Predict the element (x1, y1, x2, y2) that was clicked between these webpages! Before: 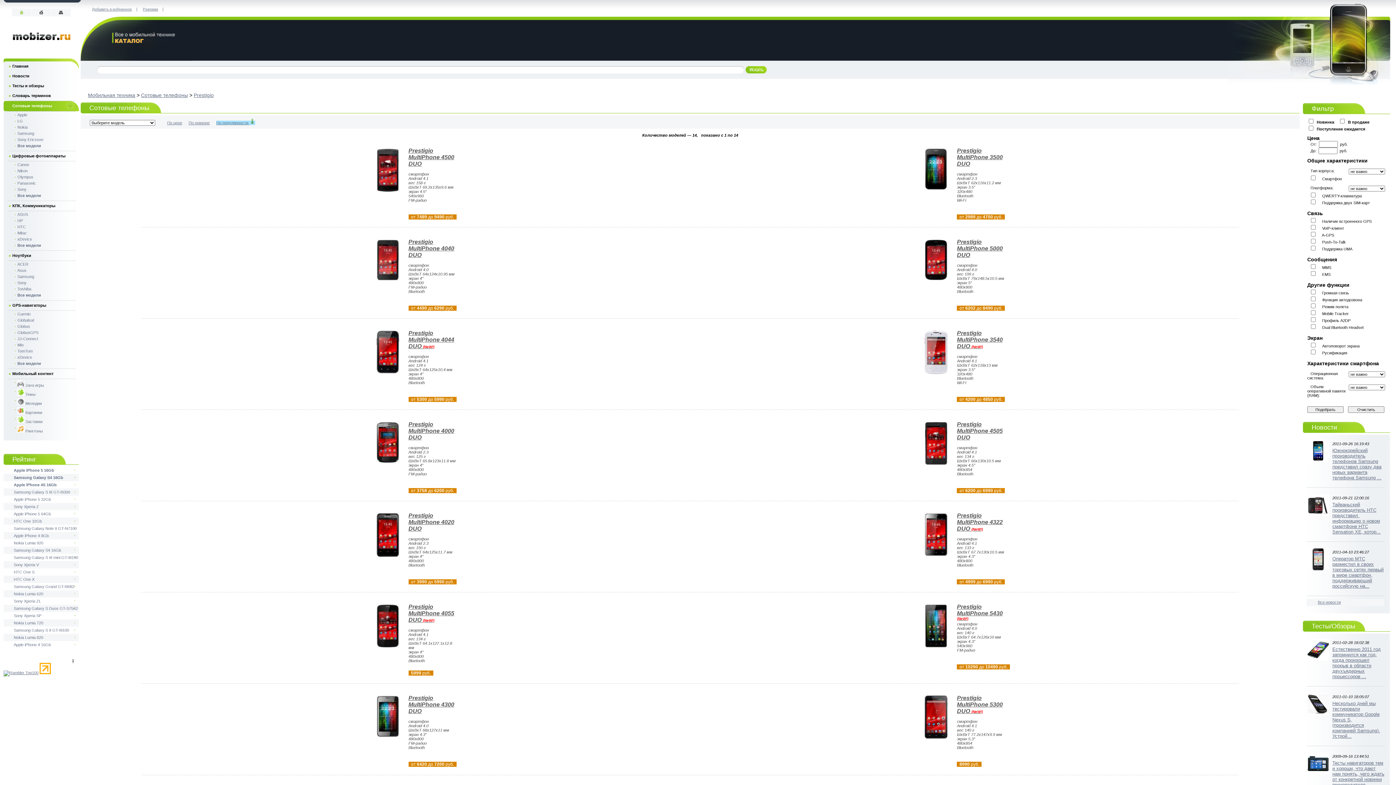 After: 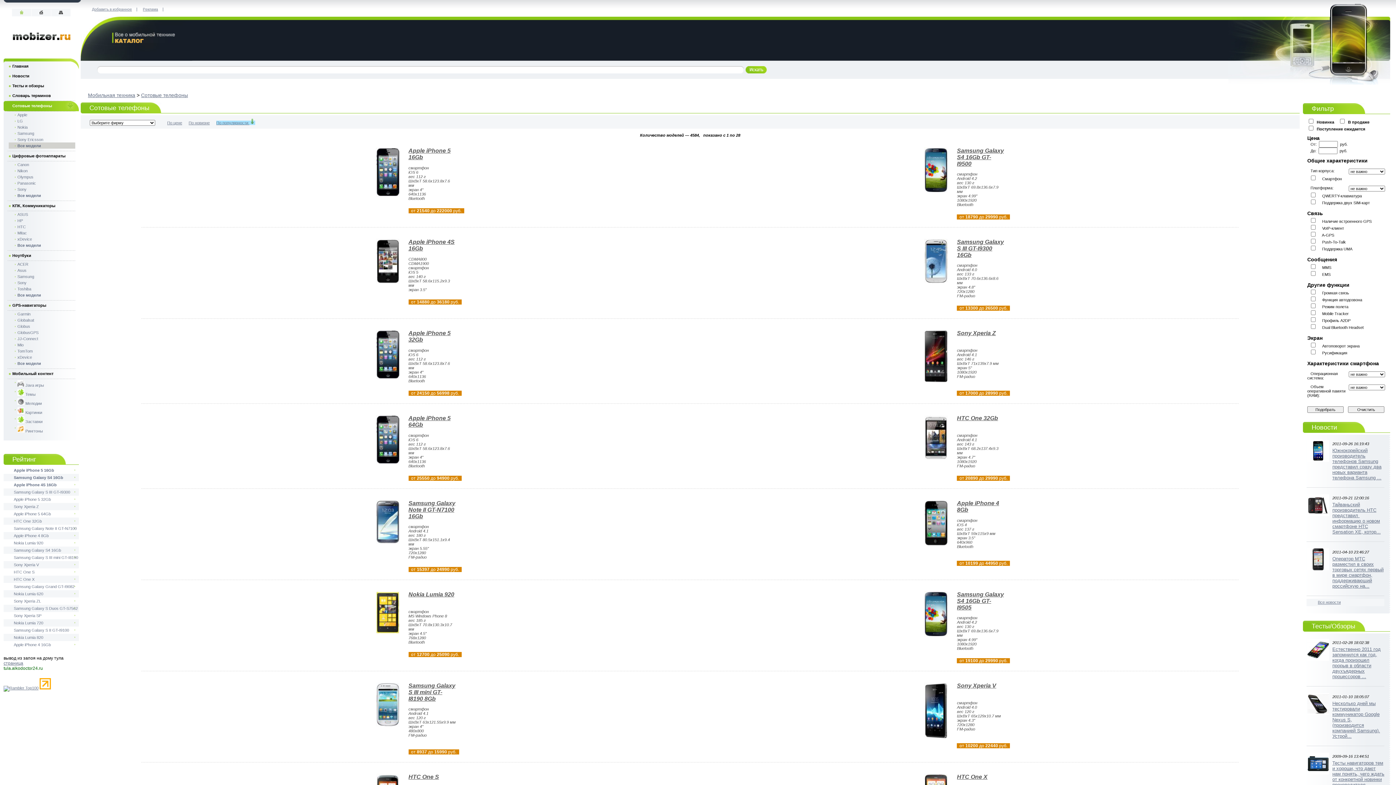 Action: bbox: (8, 142, 75, 148) label: Все модели